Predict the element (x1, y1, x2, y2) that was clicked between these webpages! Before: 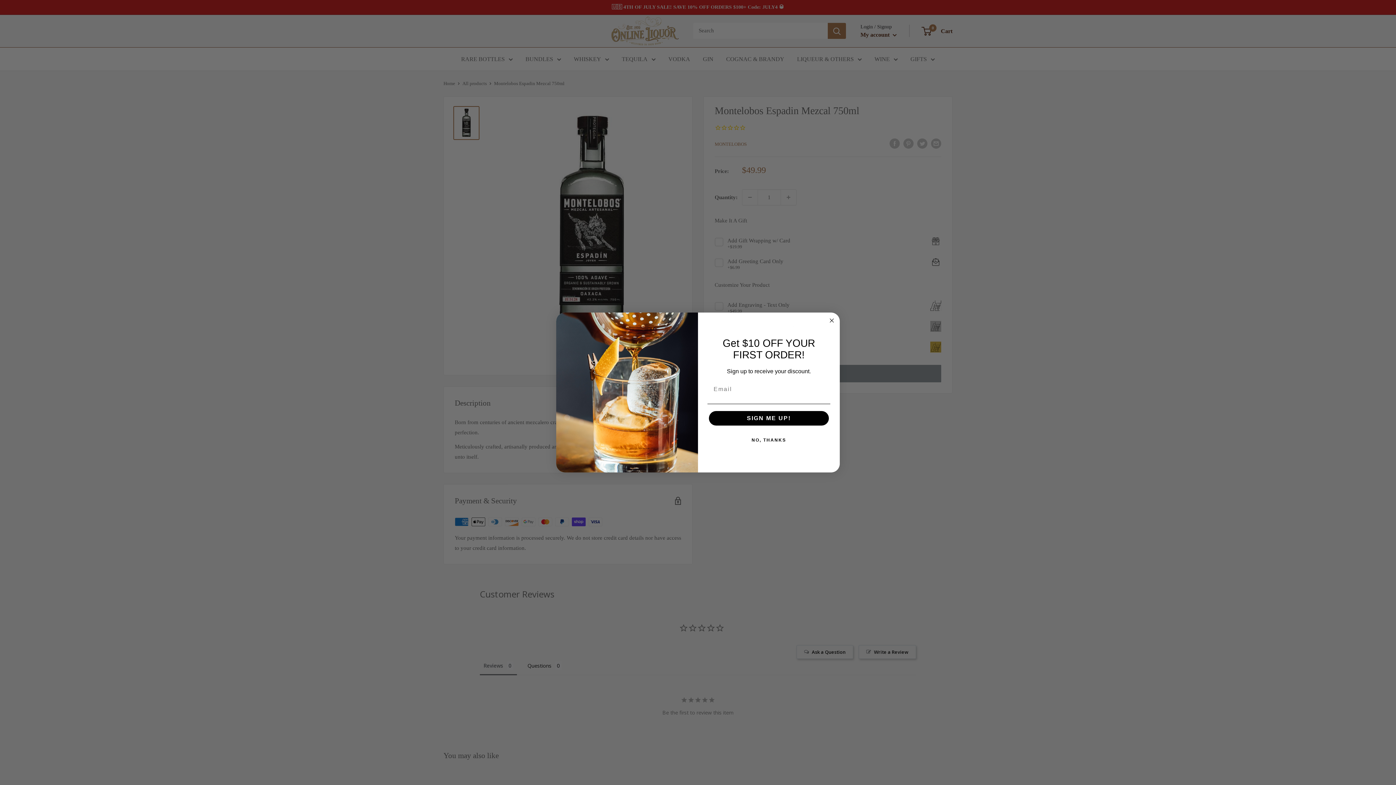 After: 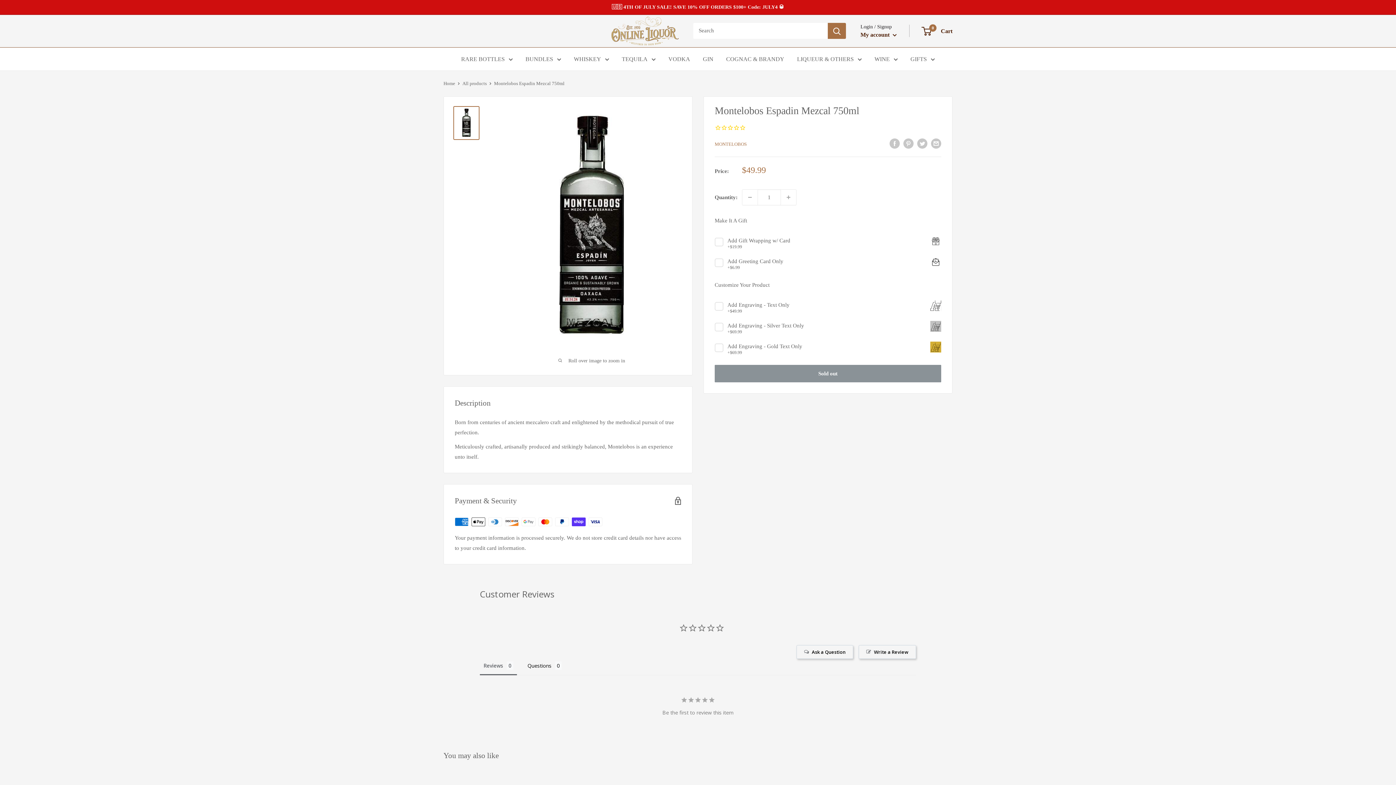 Action: label: Close dialog bbox: (827, 332, 836, 341)